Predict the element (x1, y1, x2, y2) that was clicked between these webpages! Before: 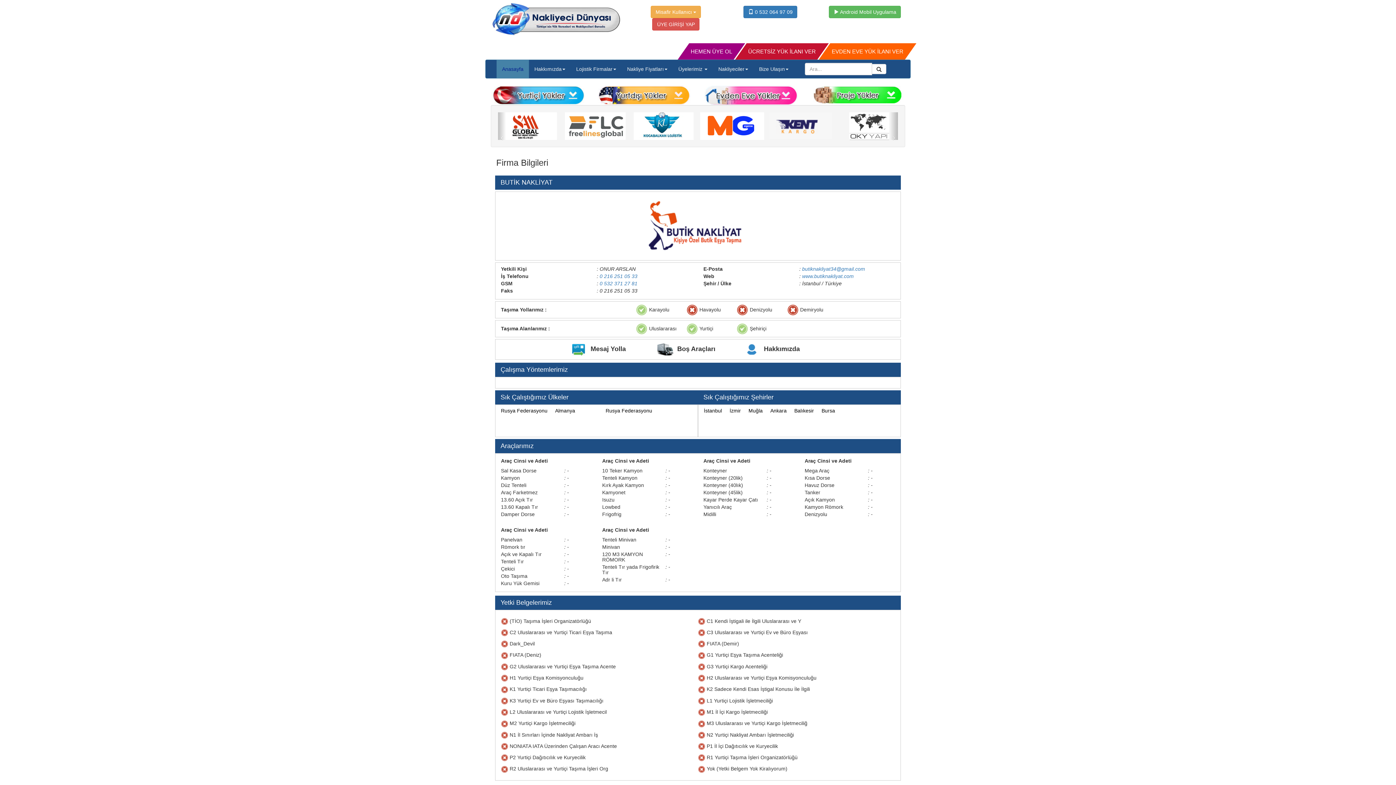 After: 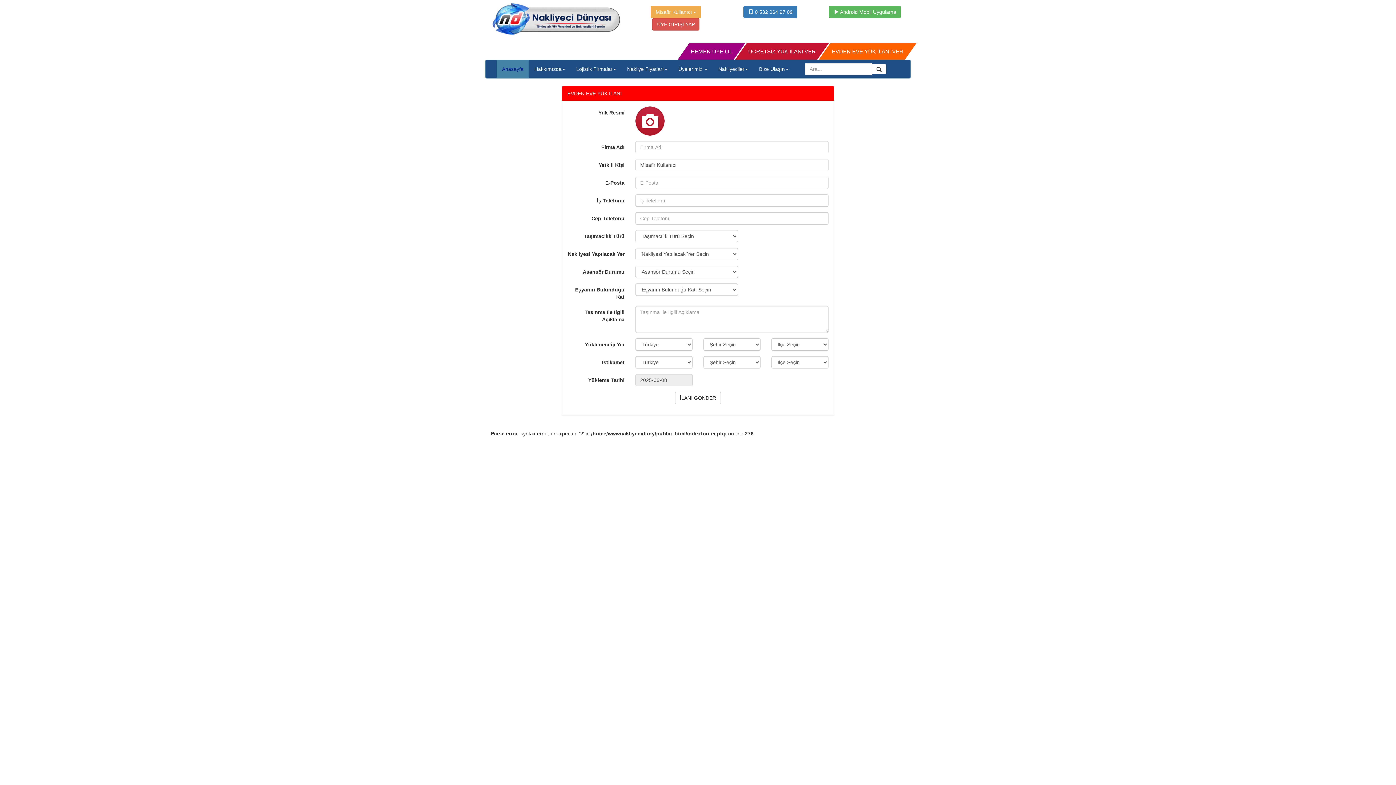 Action: label: EVDEN EVE YÜK İLANI VER bbox: (824, 48, 910, 54)